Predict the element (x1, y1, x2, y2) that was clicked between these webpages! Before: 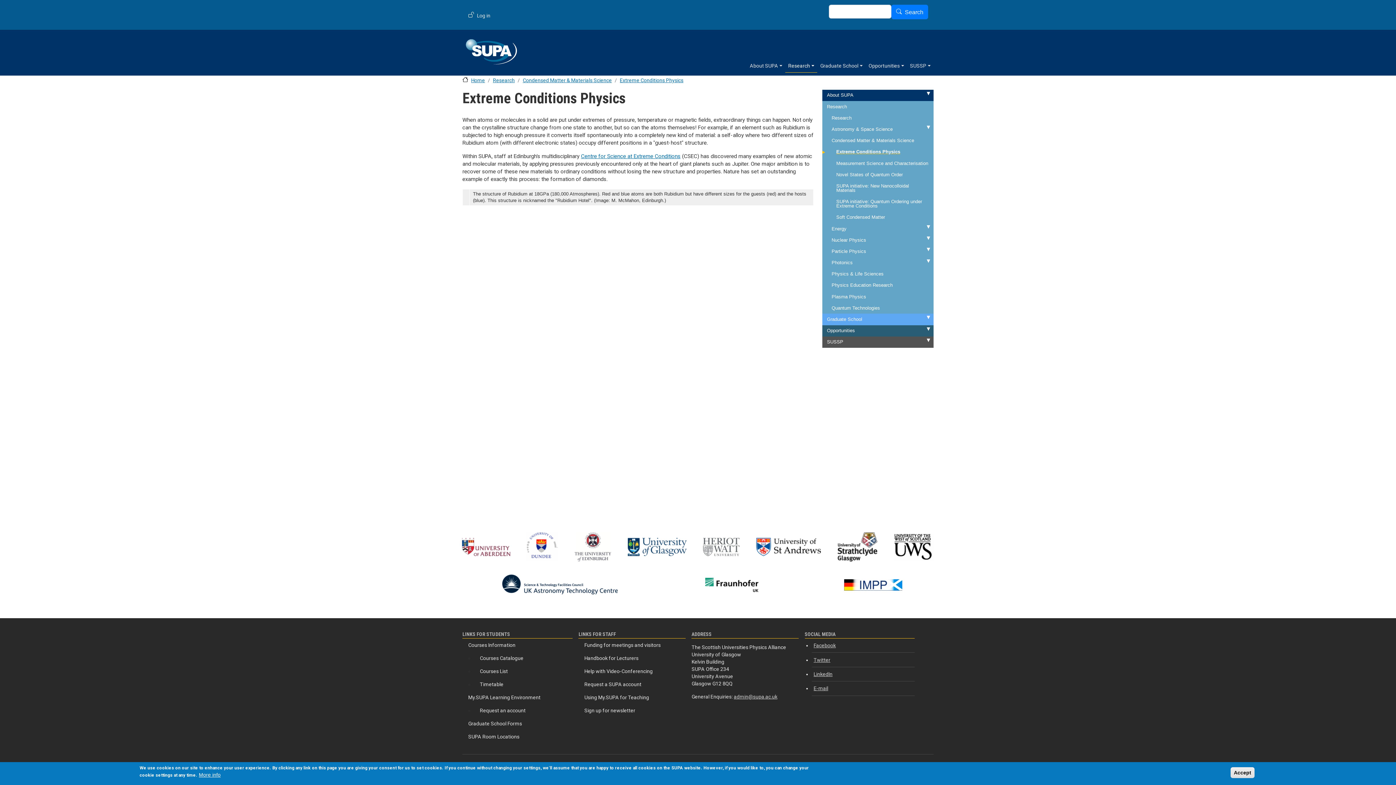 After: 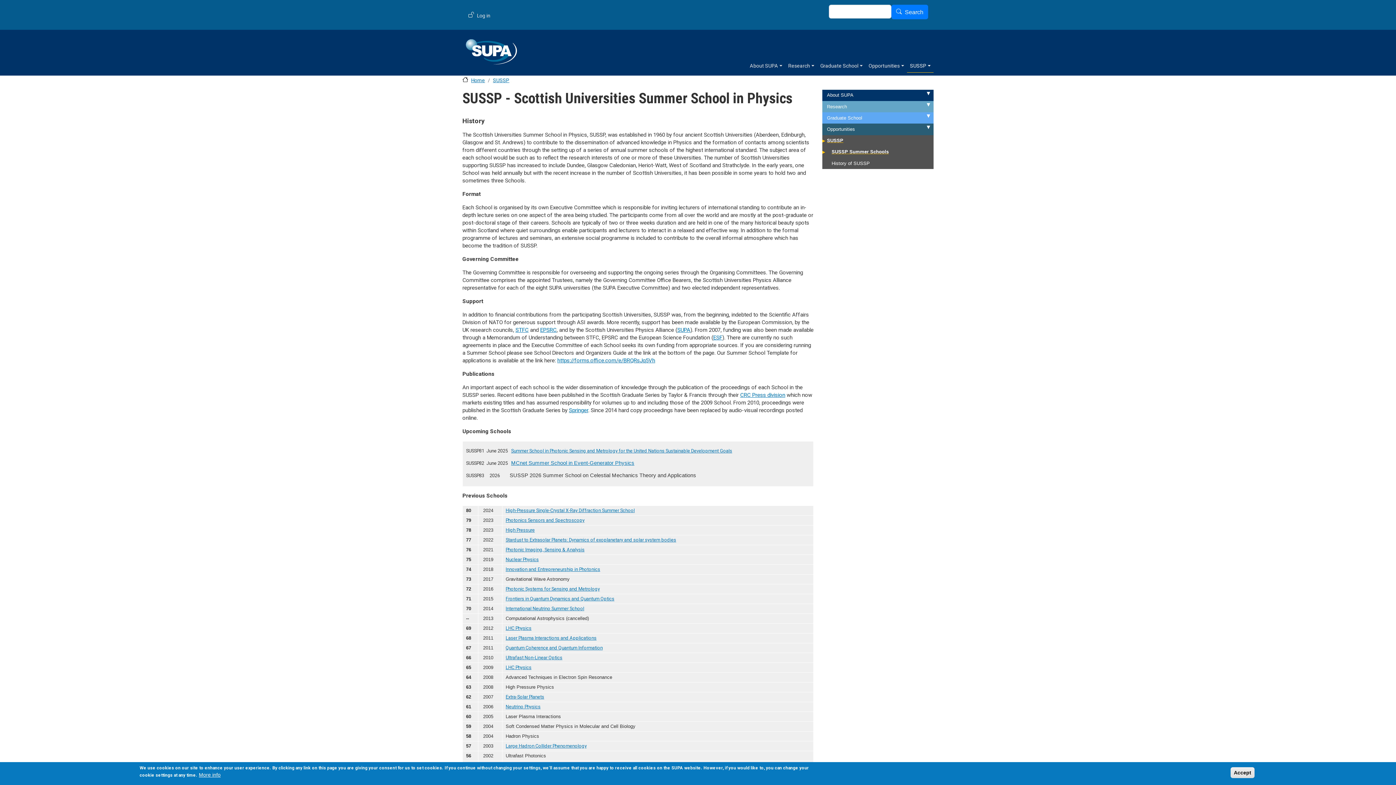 Action: label: SUSSP bbox: (822, 336, 933, 348)